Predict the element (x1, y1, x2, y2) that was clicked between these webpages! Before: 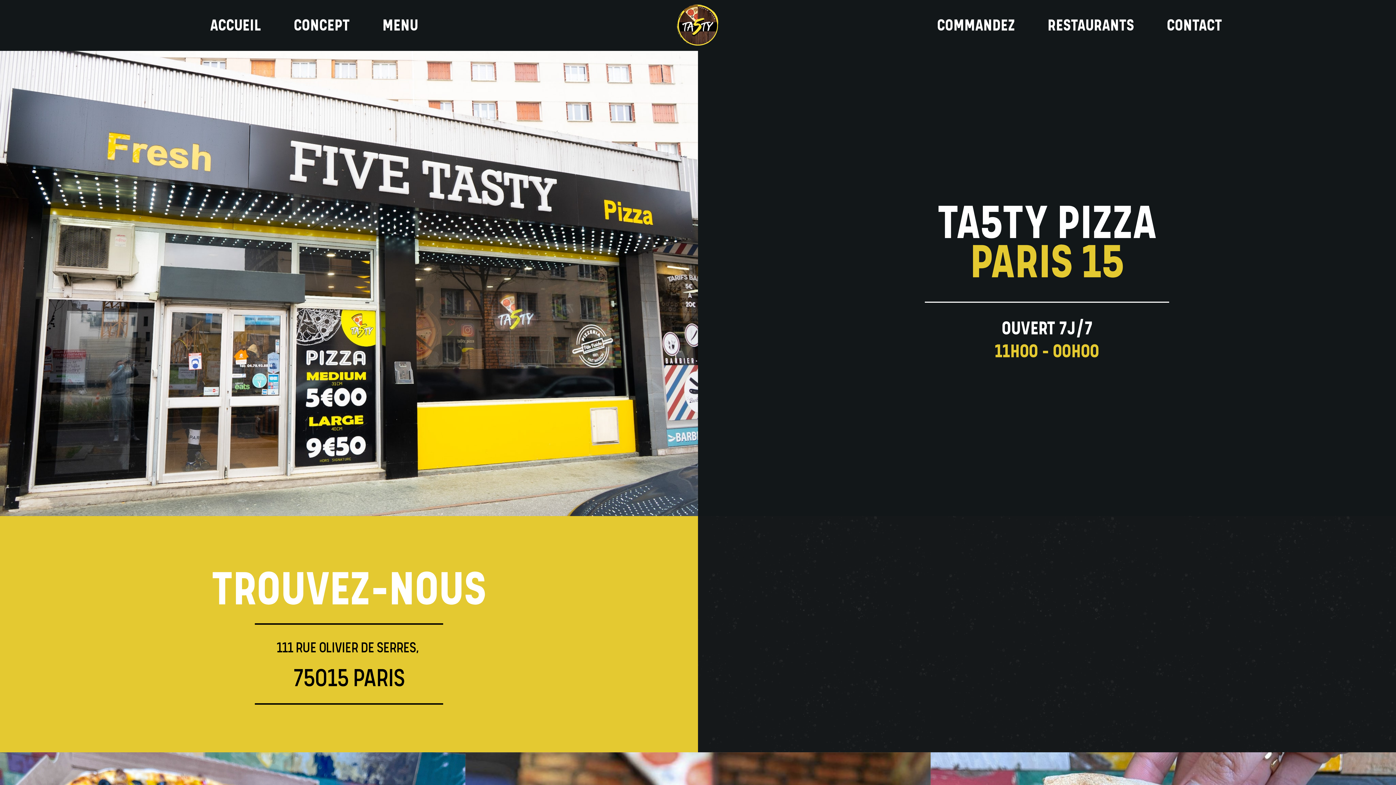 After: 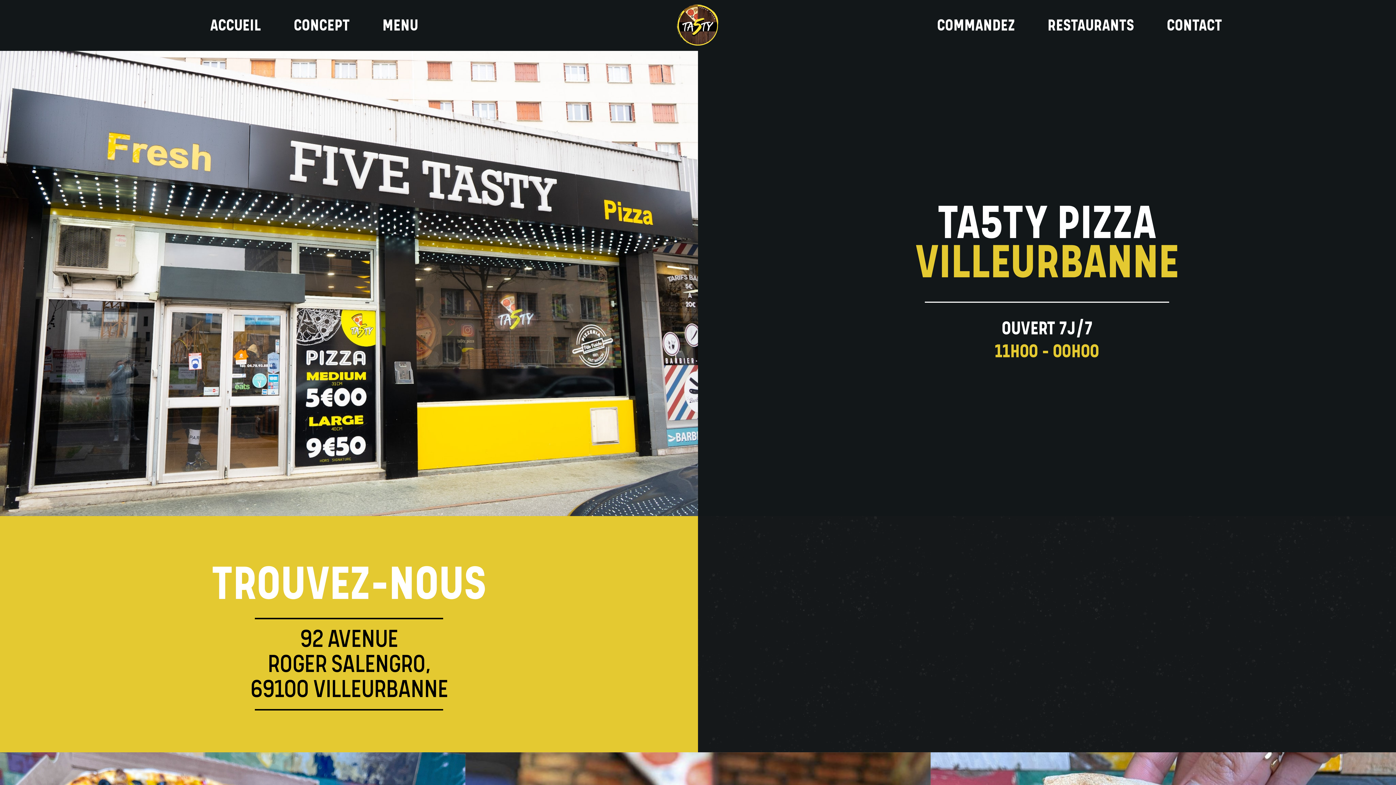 Action: bbox: (970, 235, 1124, 288) label: PARIS 15